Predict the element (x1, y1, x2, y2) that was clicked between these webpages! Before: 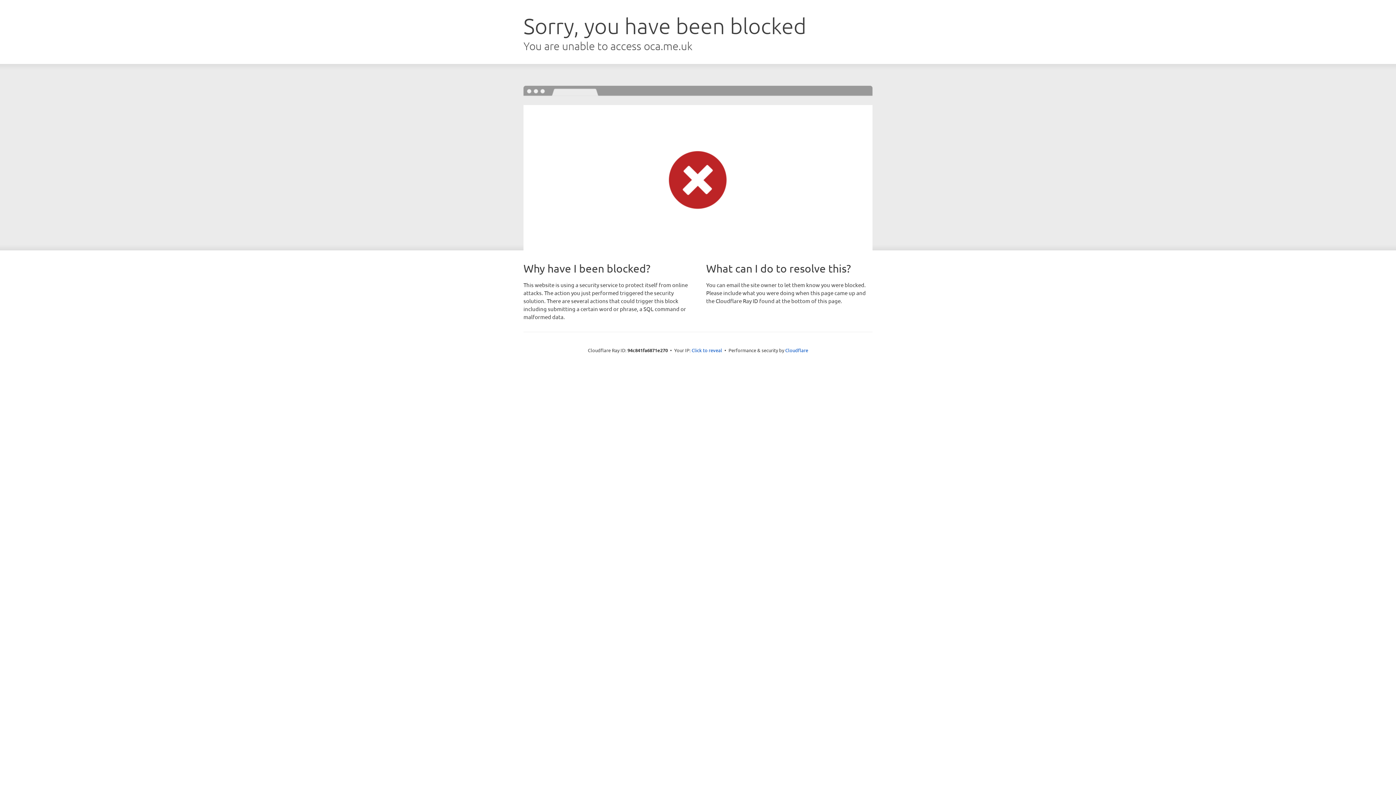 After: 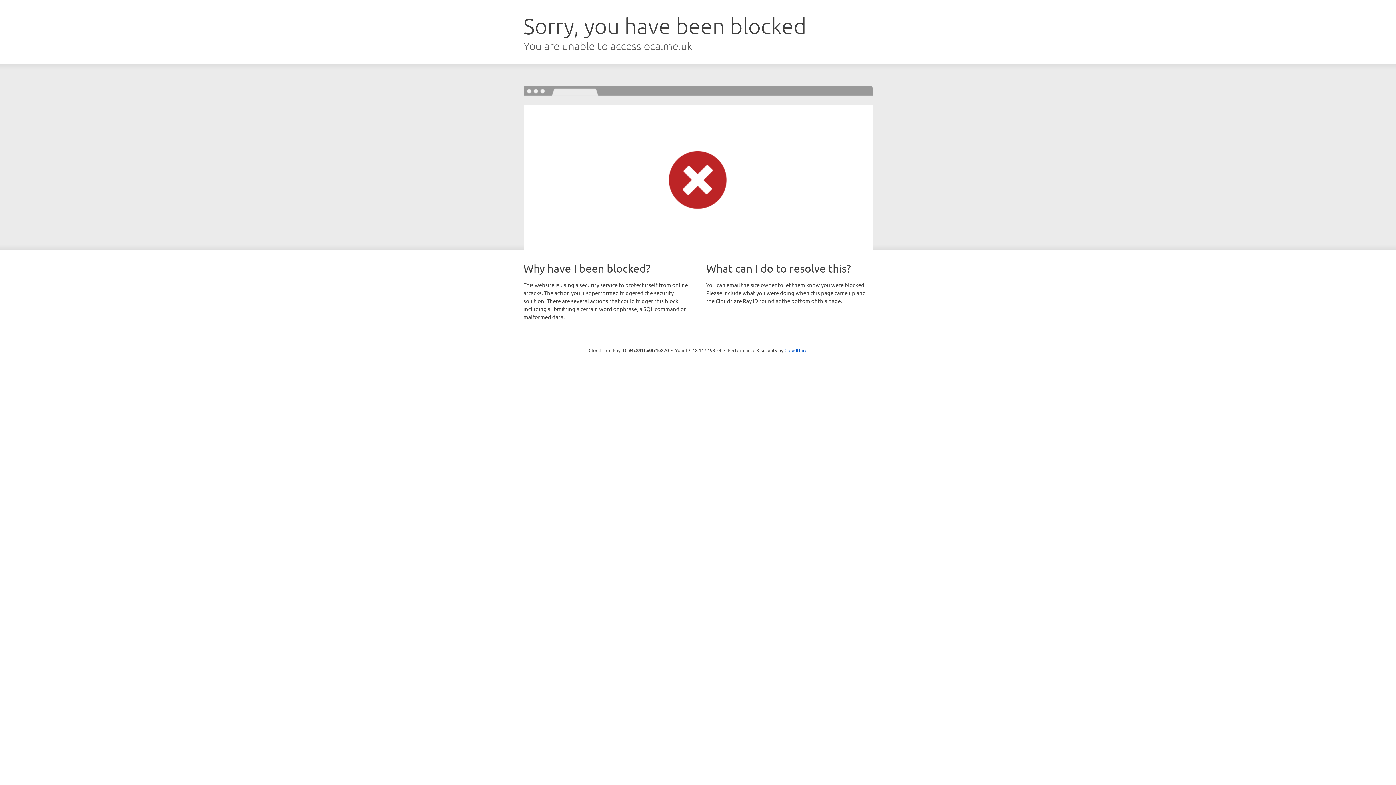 Action: label: Click to reveal bbox: (691, 346, 722, 353)